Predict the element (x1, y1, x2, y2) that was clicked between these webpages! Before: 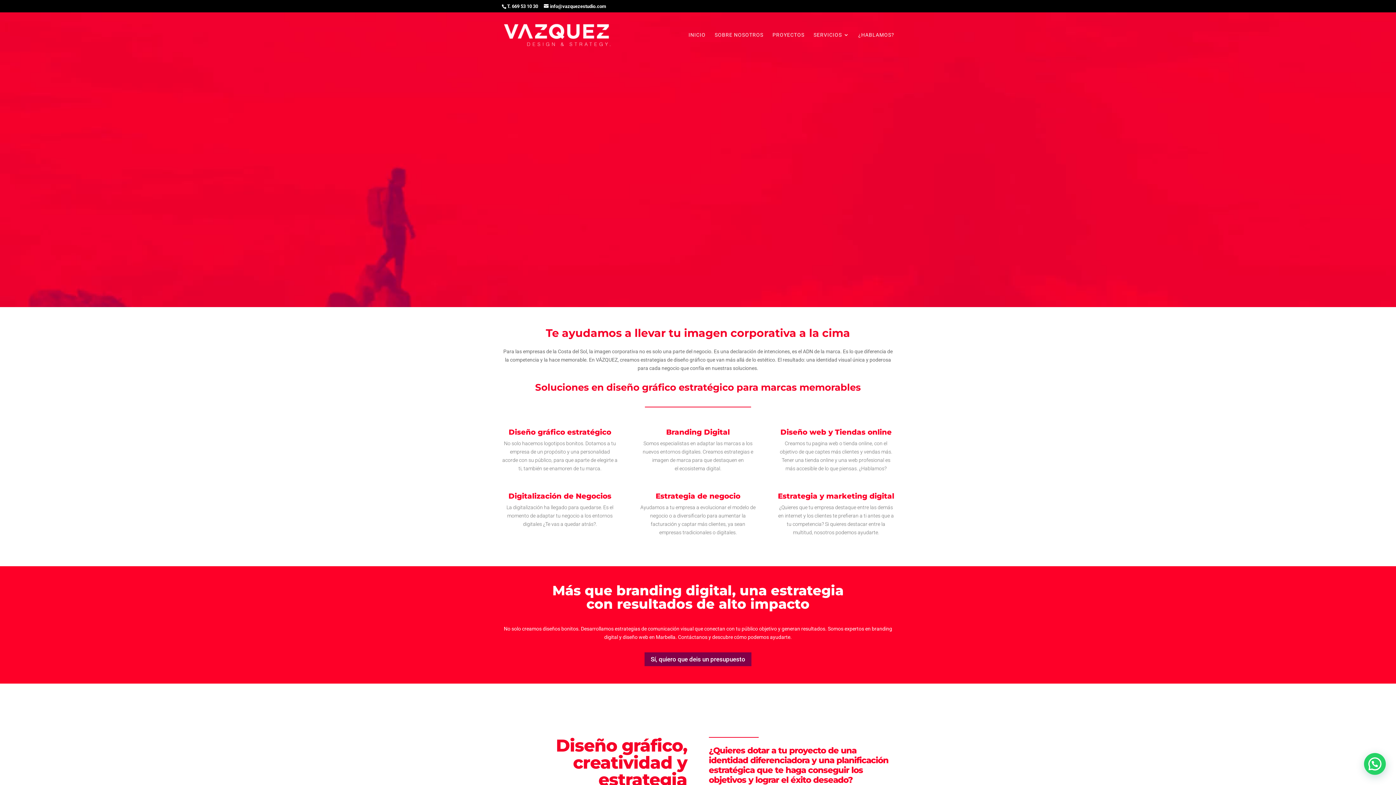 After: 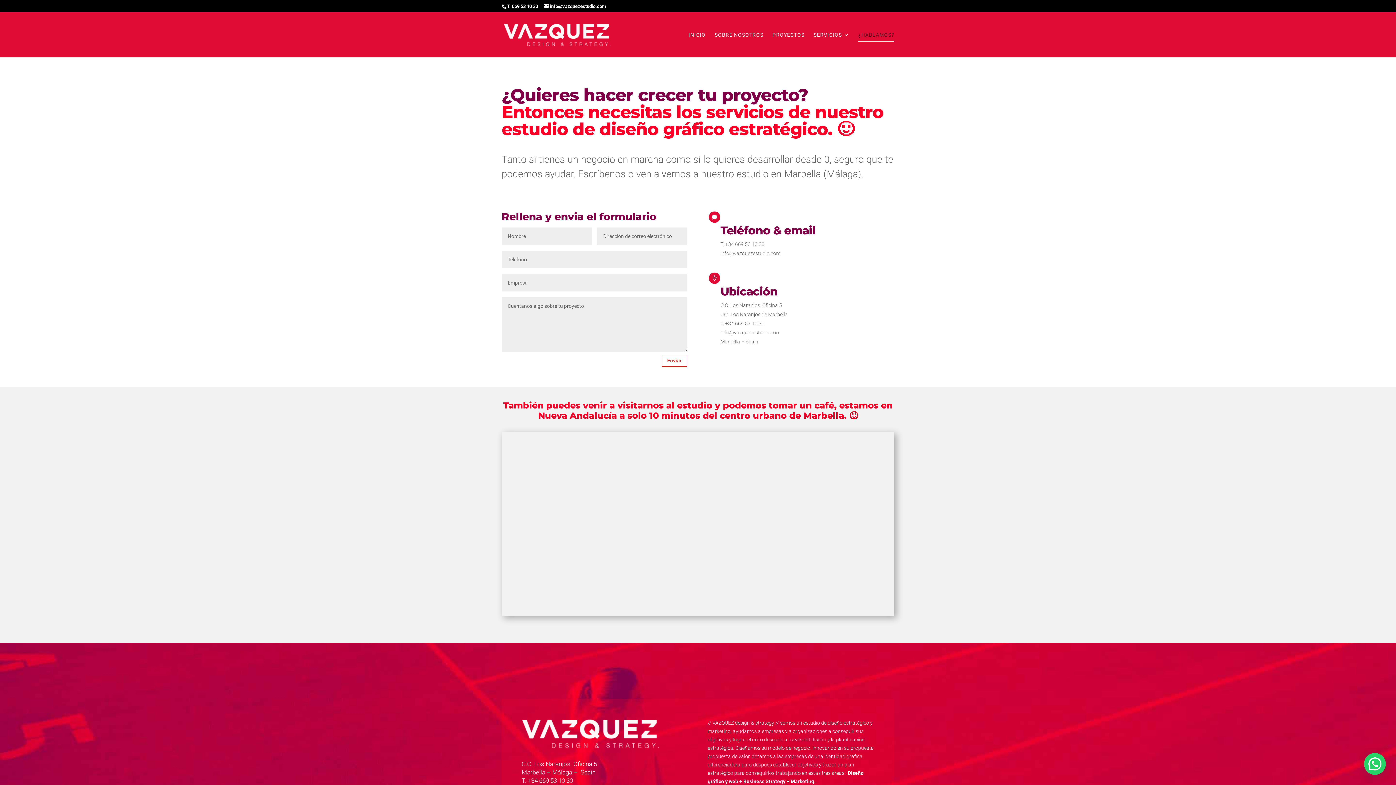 Action: bbox: (858, 32, 894, 57) label: ¿HABLAMOS?